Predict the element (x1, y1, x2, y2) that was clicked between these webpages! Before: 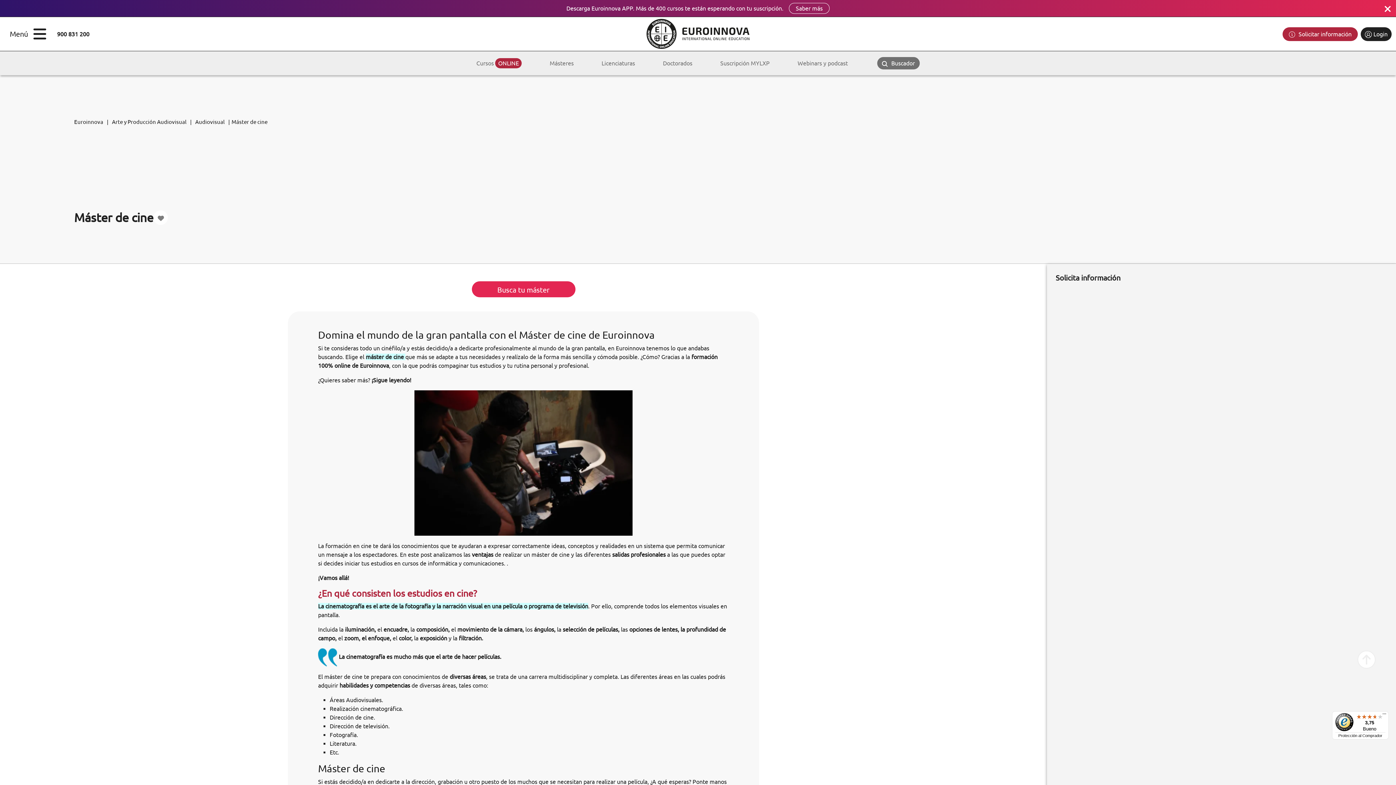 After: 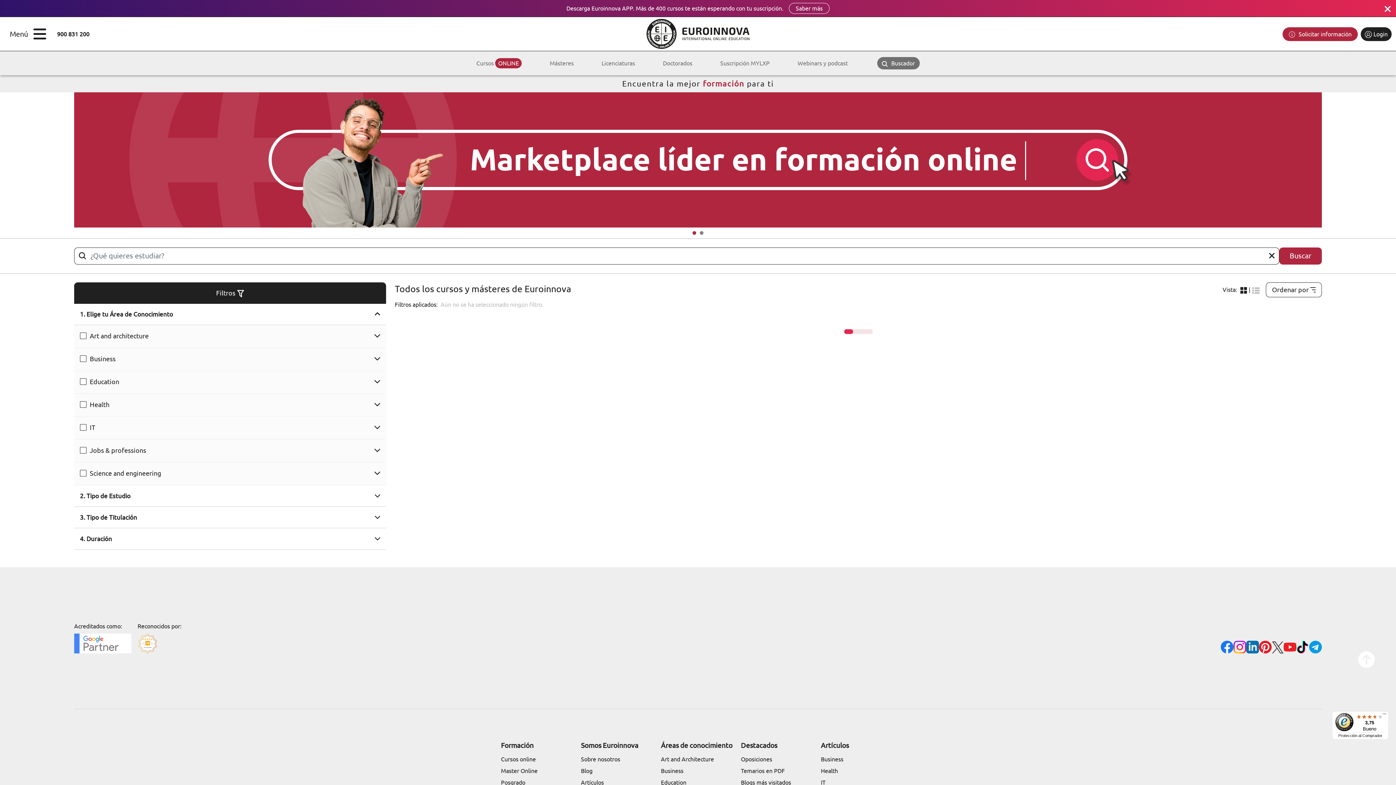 Action: bbox: (861, 51, 933, 75) label: Buscador